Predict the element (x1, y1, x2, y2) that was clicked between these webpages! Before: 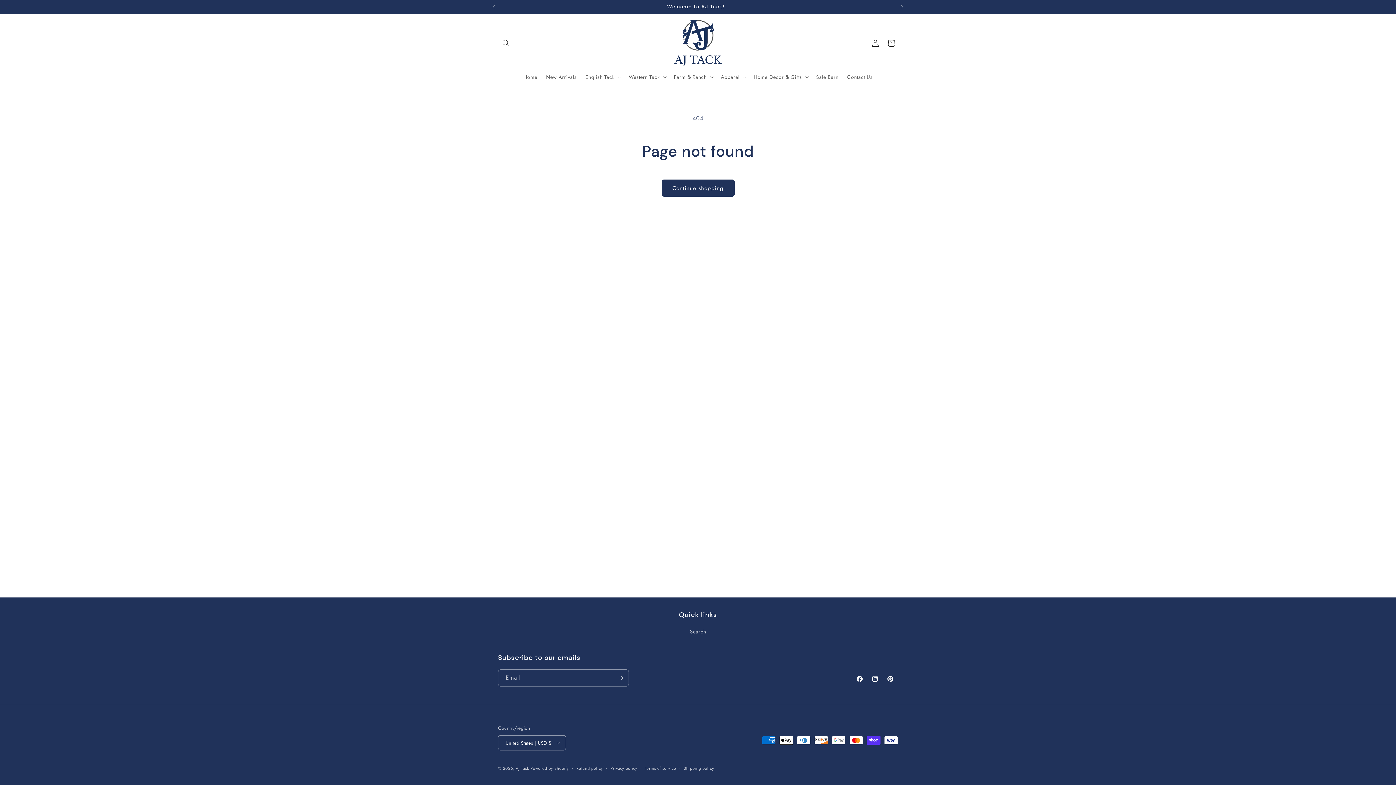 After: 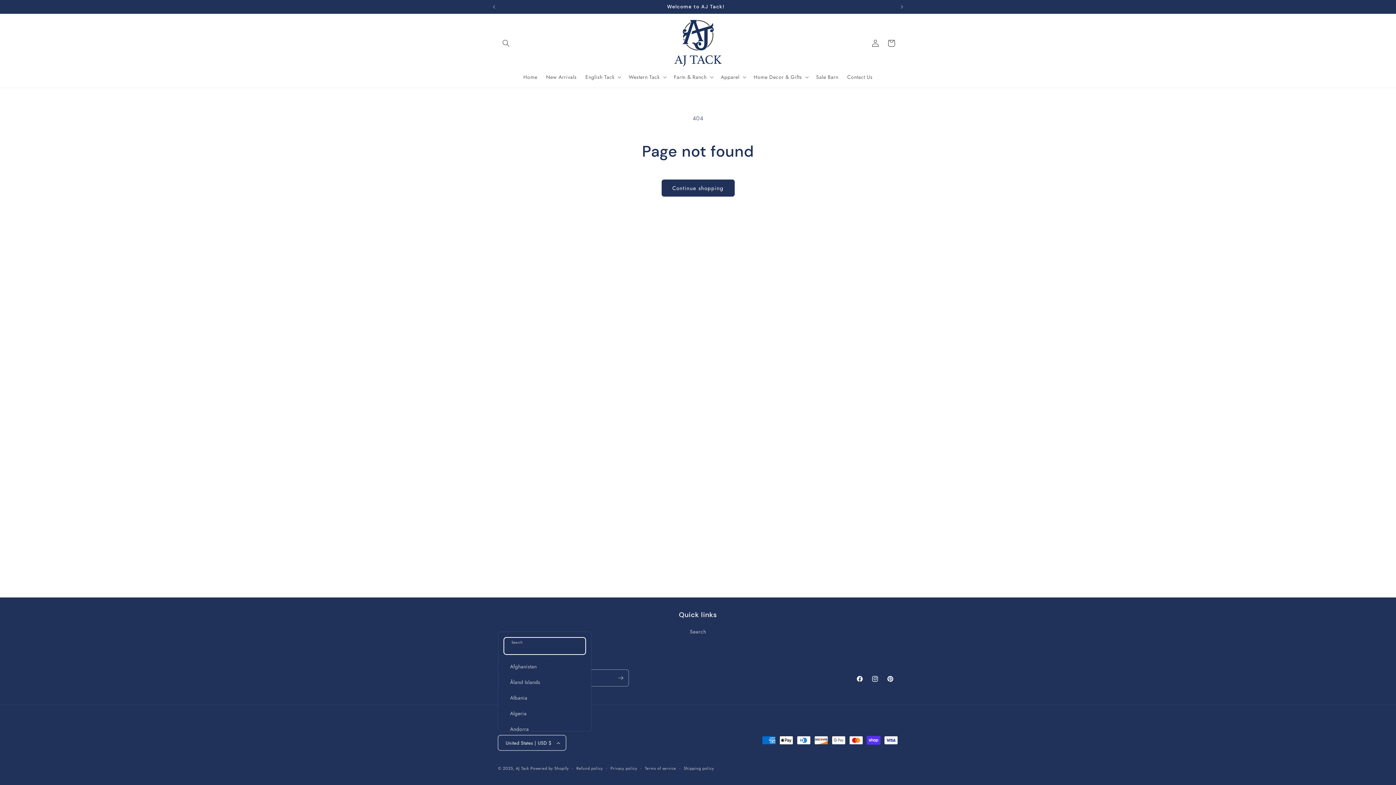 Action: bbox: (498, 735, 566, 750) label: United States | USD $